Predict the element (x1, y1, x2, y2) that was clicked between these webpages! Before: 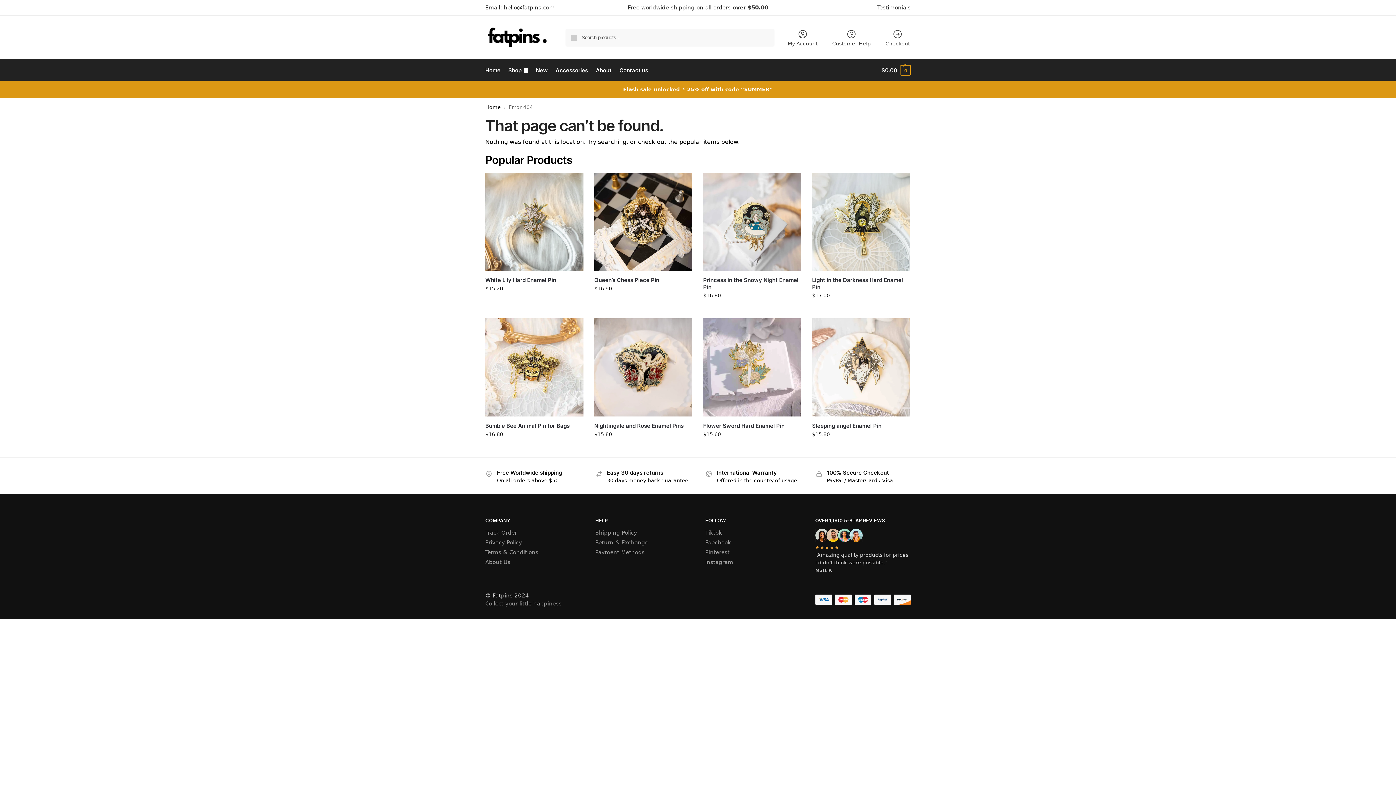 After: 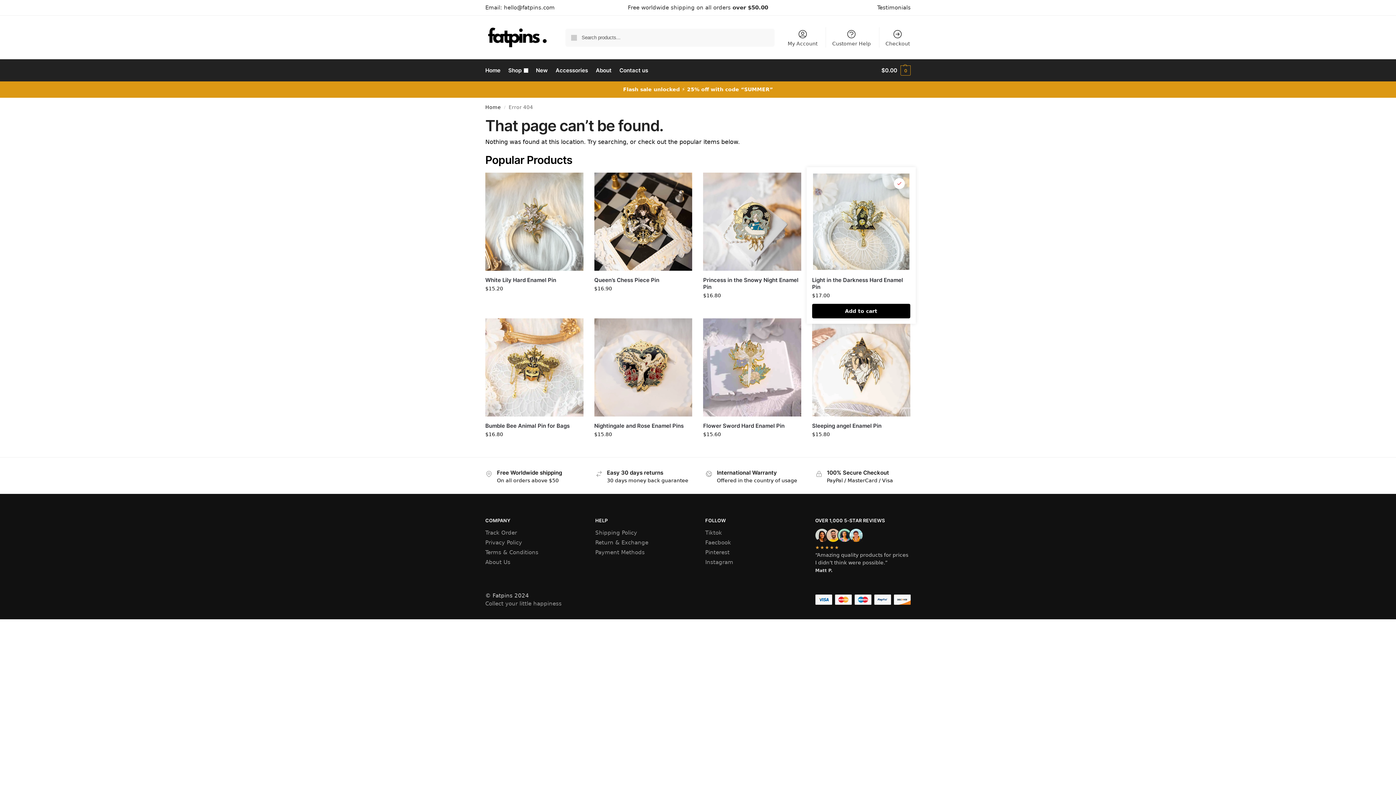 Action: label: Wishlist bbox: (894, 178, 904, 189)